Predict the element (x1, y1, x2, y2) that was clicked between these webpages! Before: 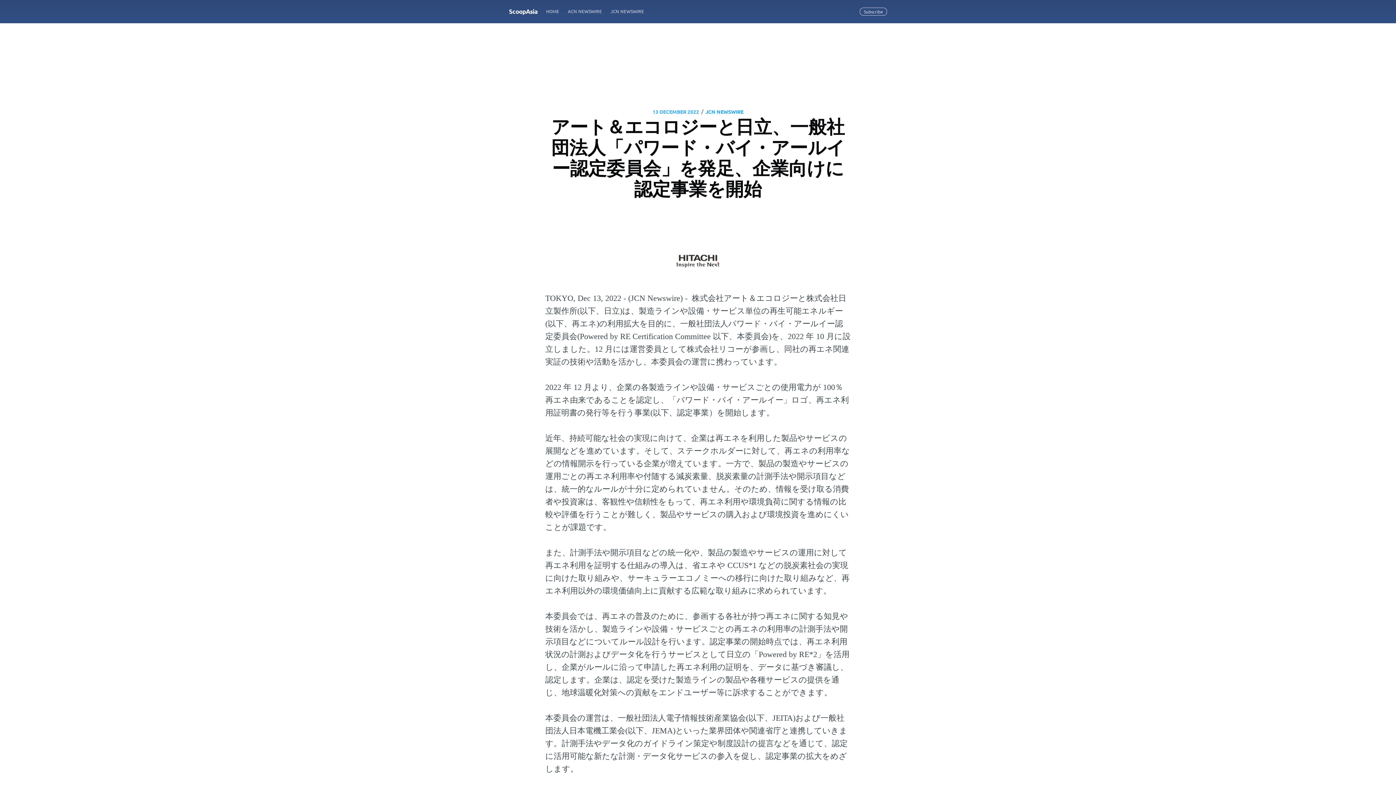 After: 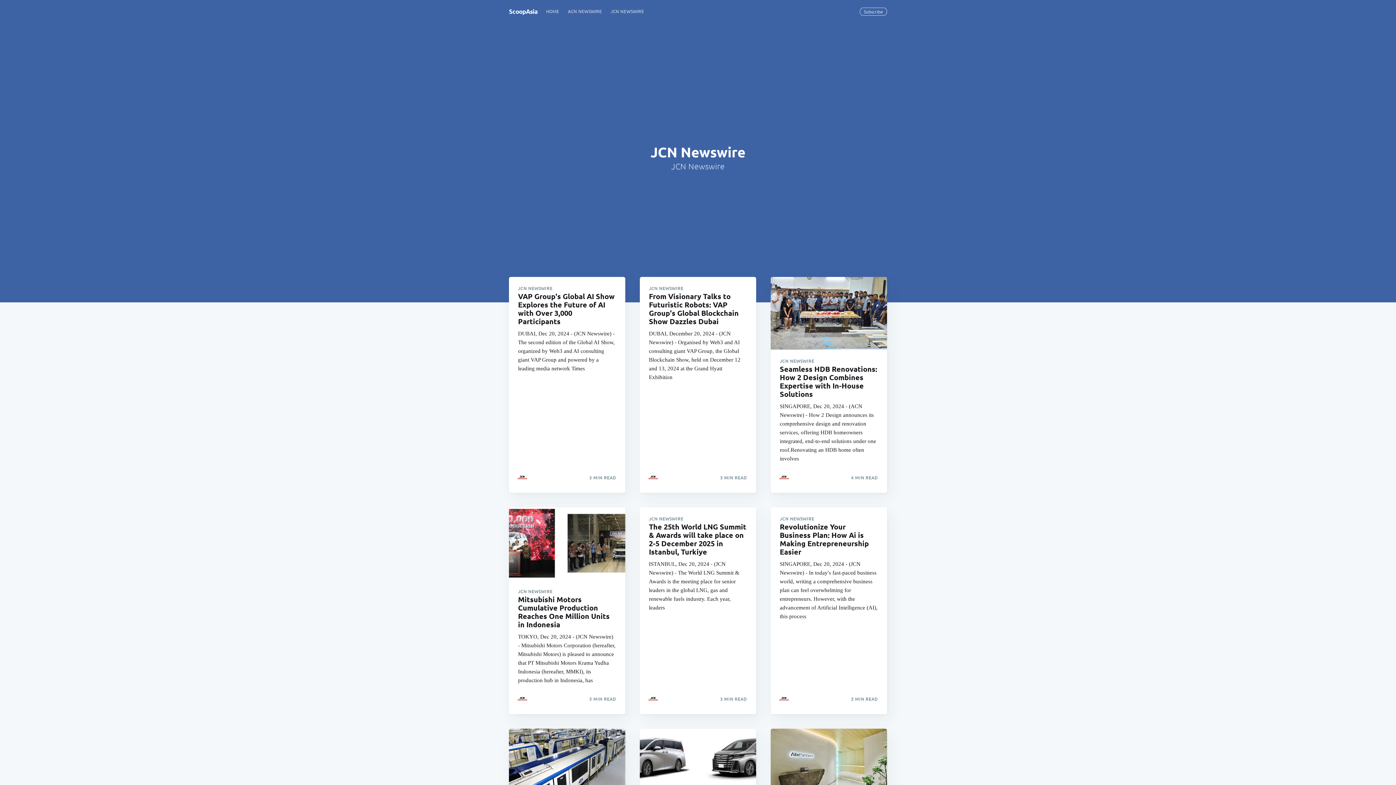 Action: bbox: (705, 107, 743, 115) label: JCN NEWSWIRE